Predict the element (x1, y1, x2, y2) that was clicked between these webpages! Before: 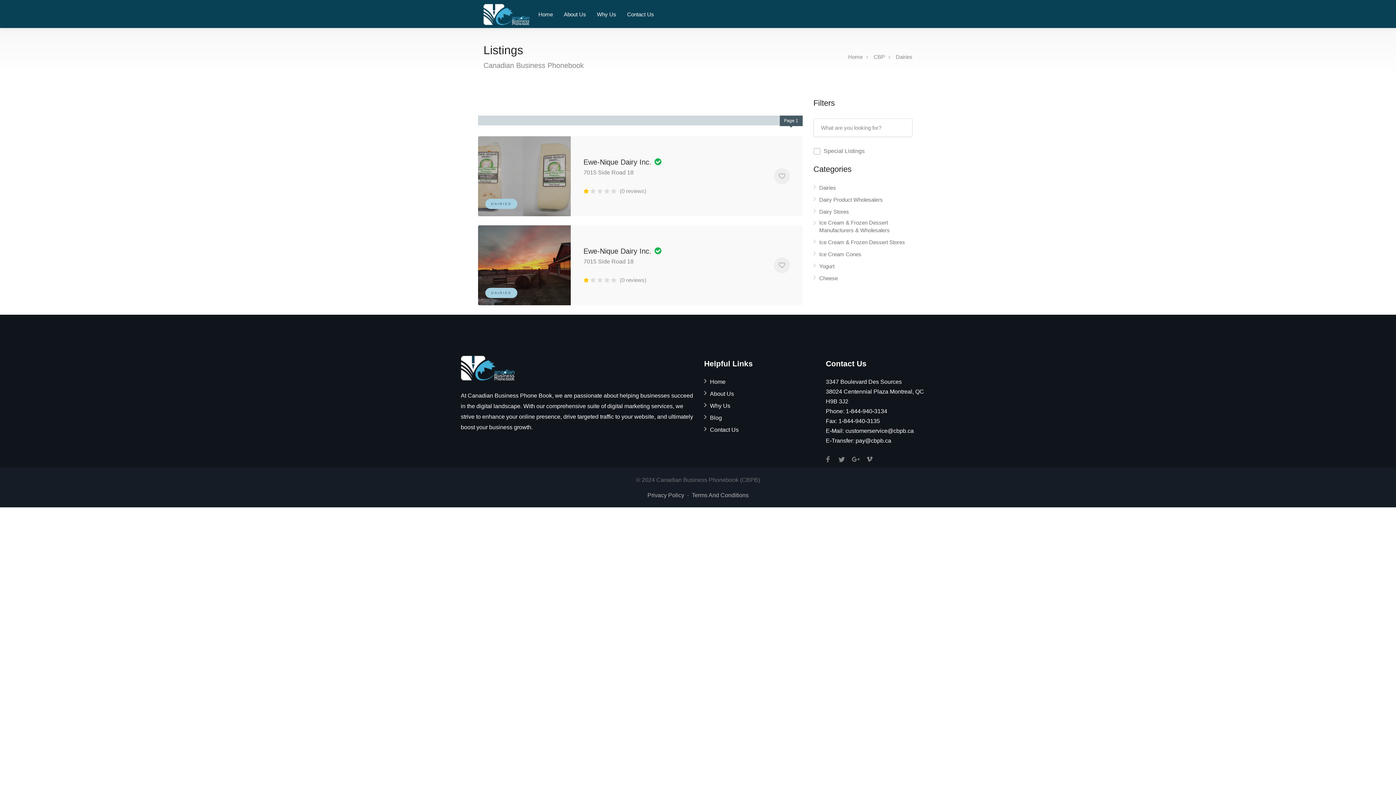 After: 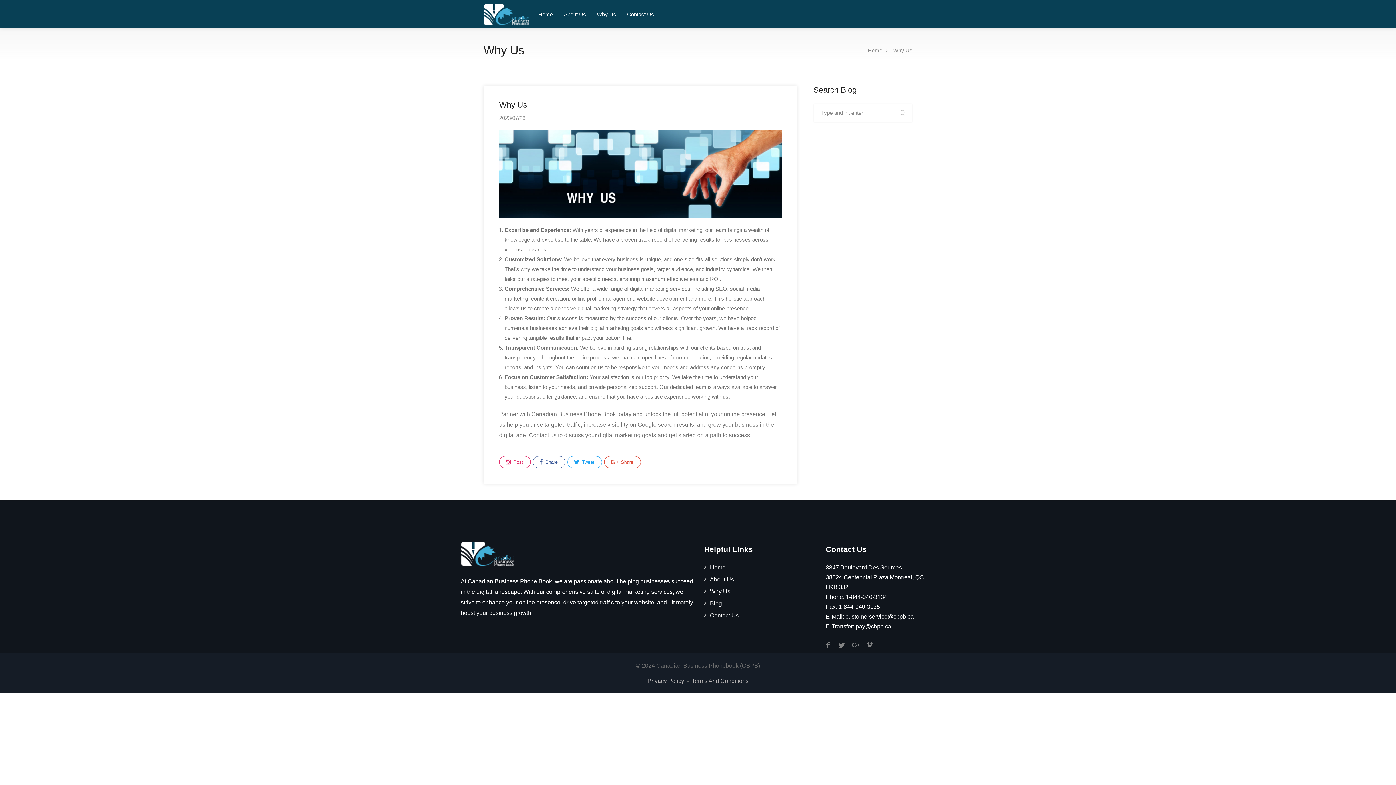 Action: label: Why Us bbox: (592, 8, 620, 21)